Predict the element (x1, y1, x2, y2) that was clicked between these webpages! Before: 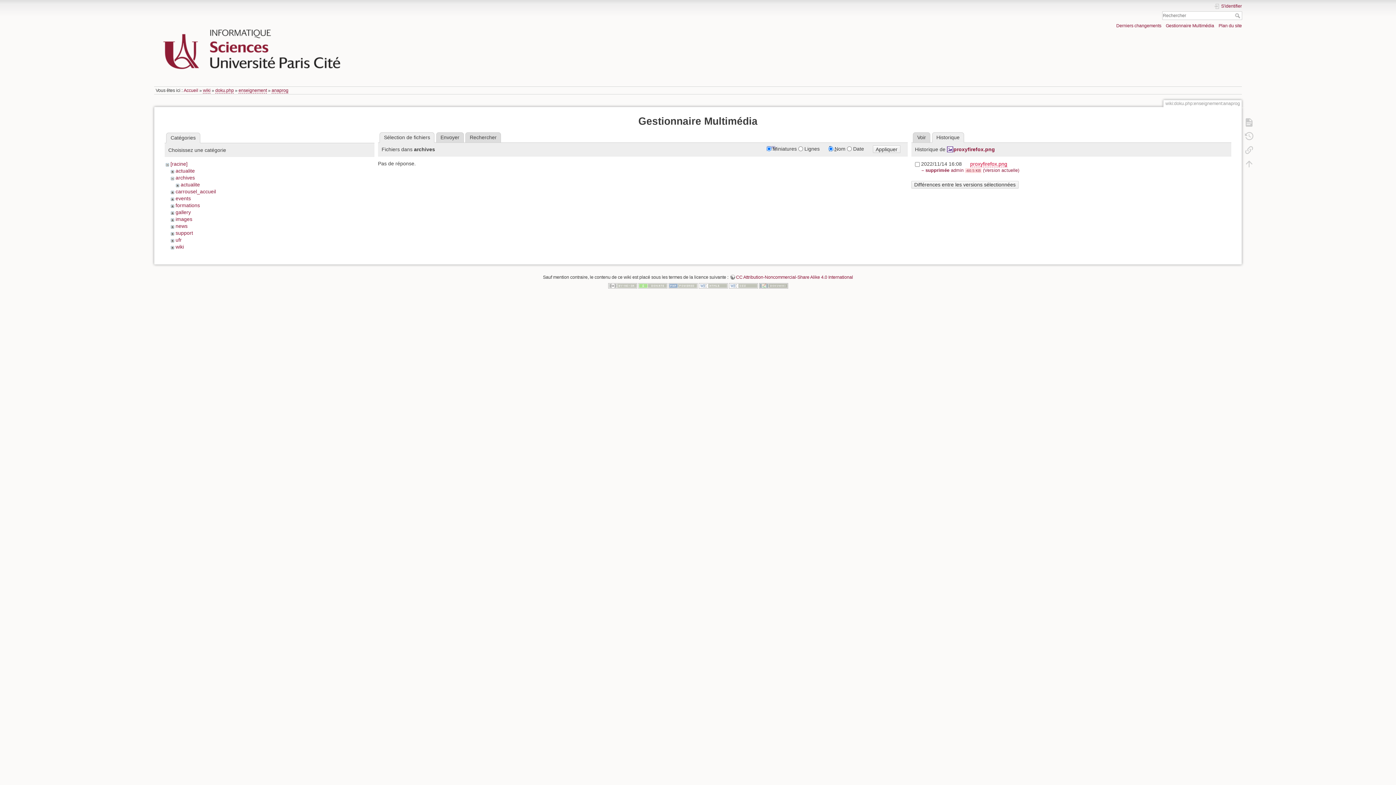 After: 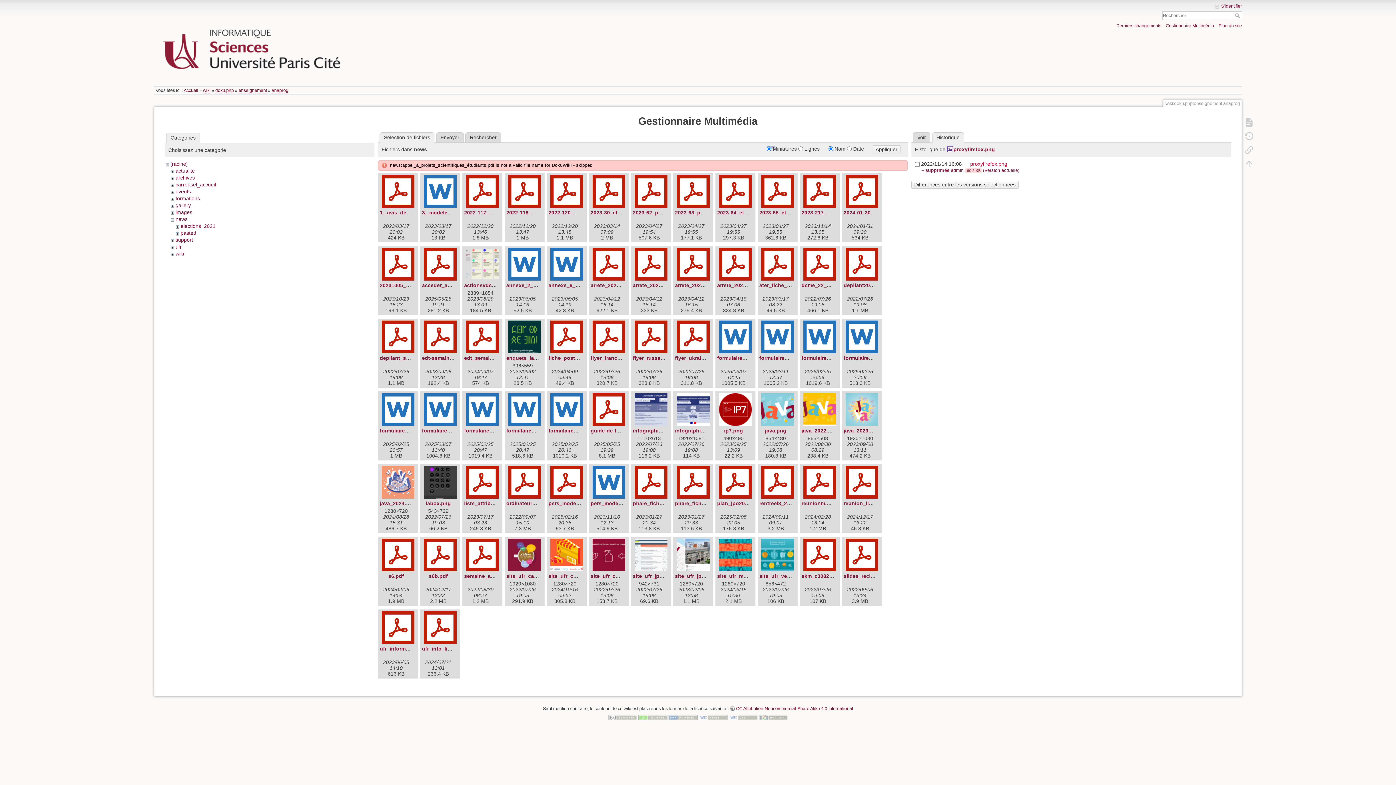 Action: label: news bbox: (175, 223, 187, 229)